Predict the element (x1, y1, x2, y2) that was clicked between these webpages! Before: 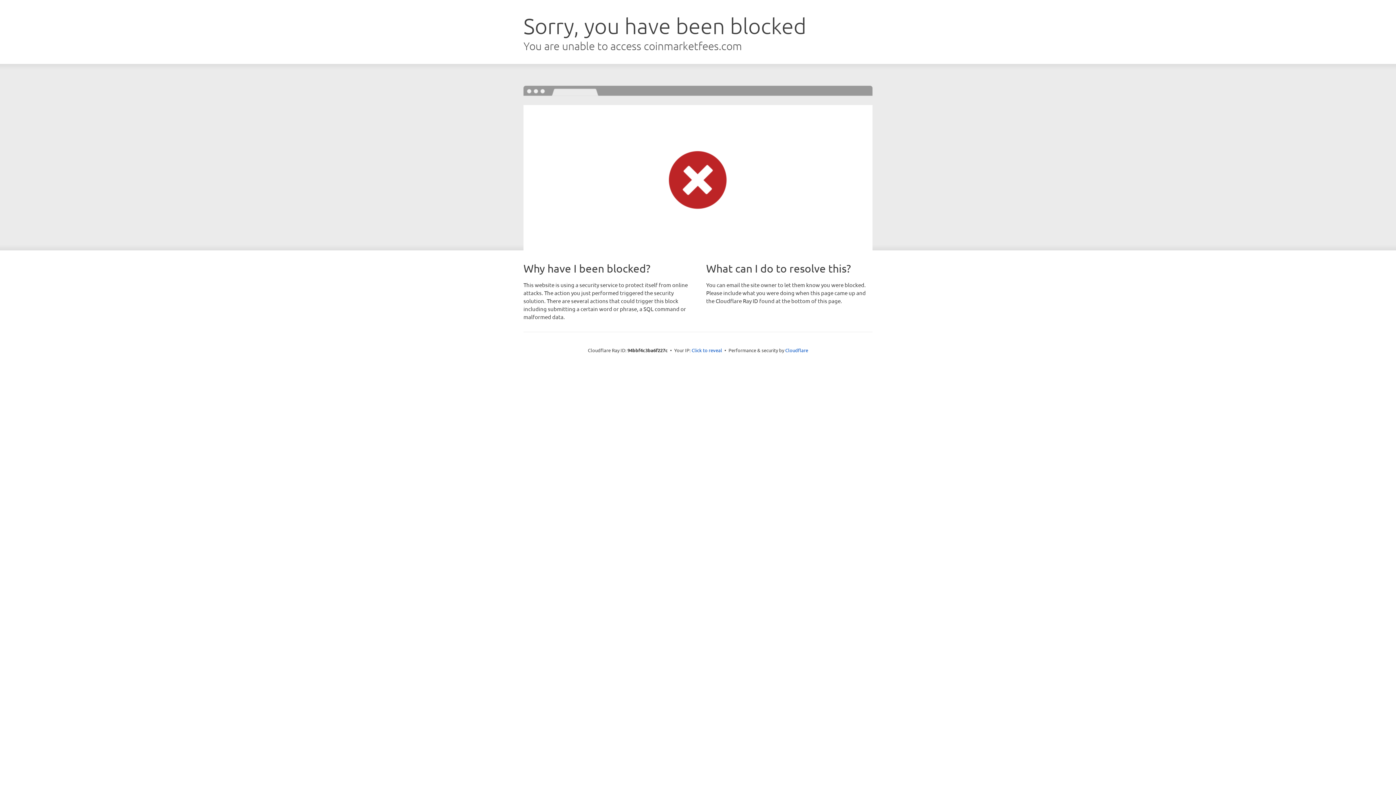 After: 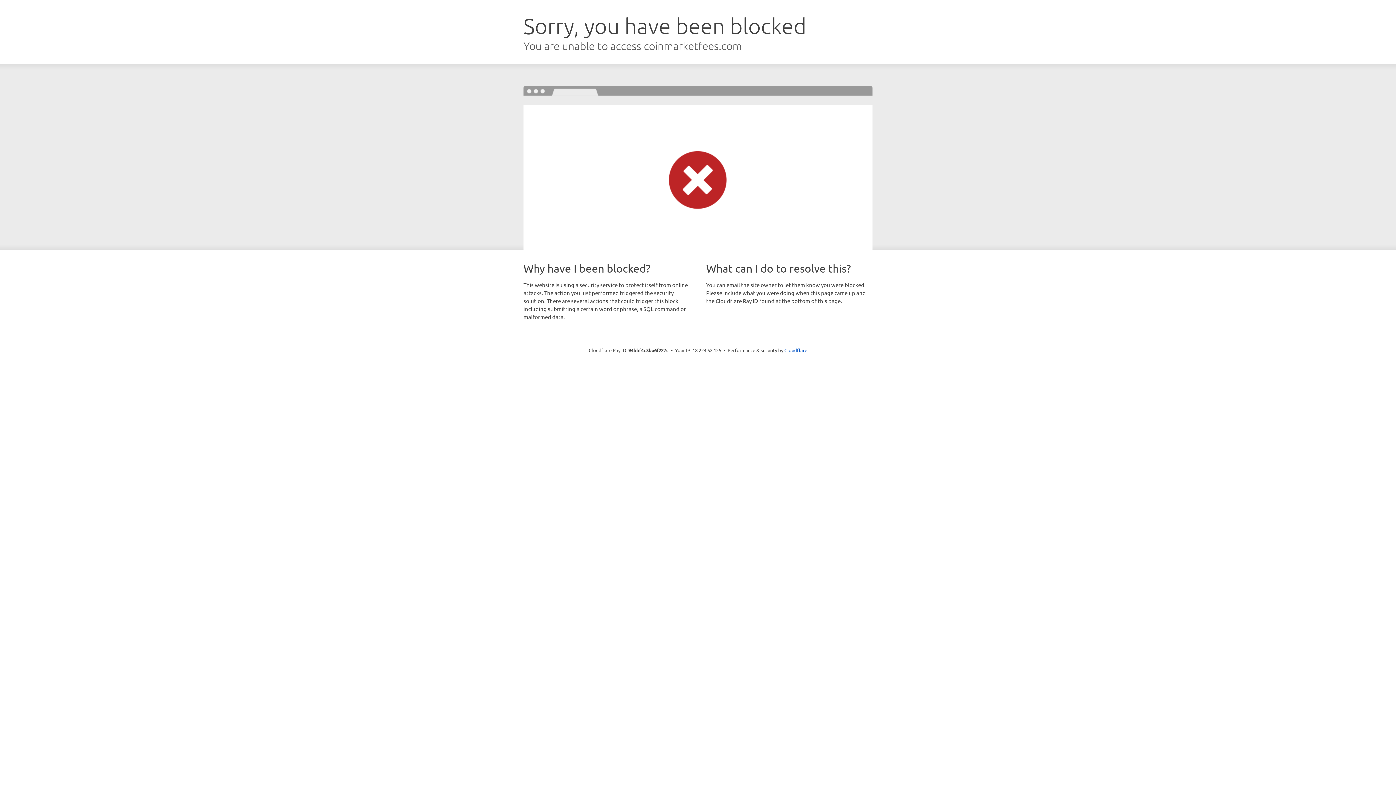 Action: label: Click to reveal bbox: (691, 346, 722, 353)